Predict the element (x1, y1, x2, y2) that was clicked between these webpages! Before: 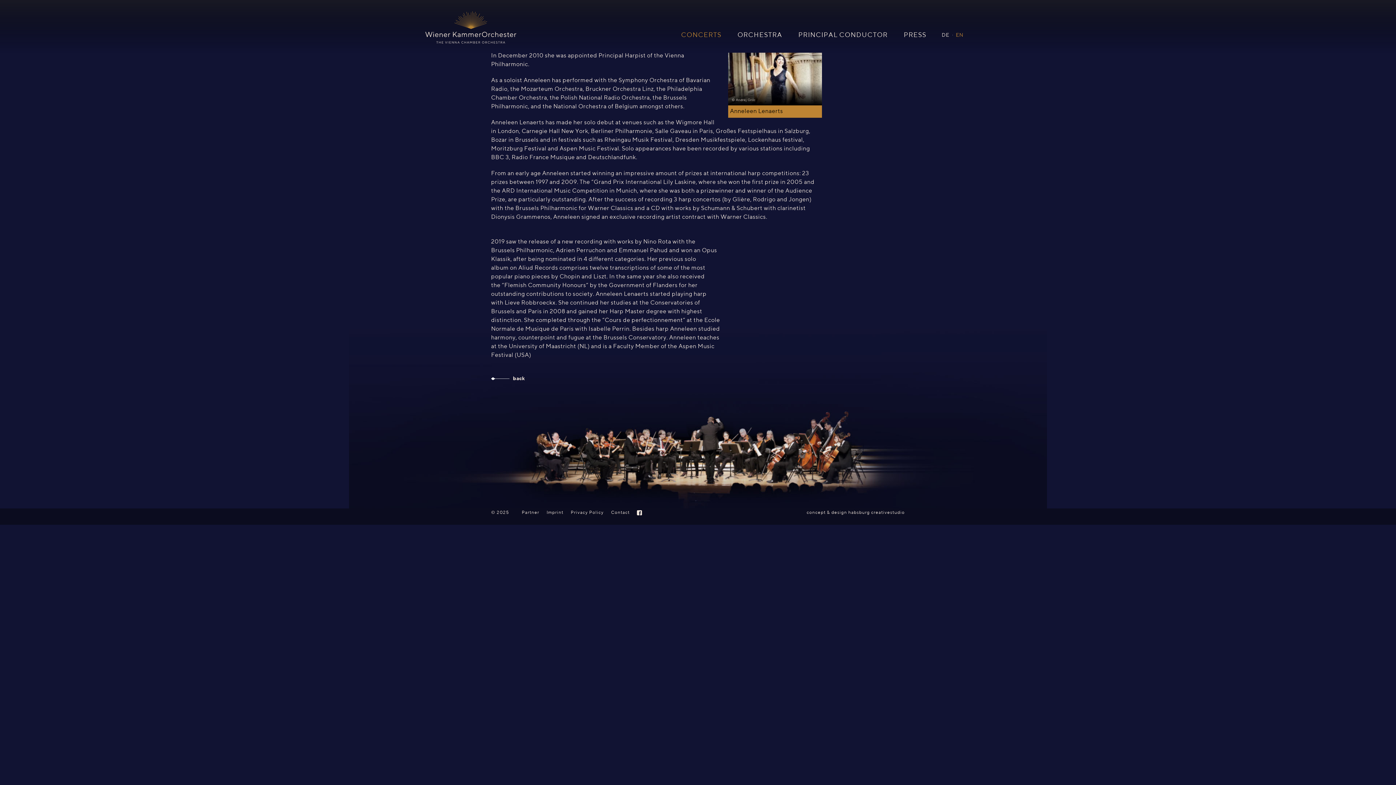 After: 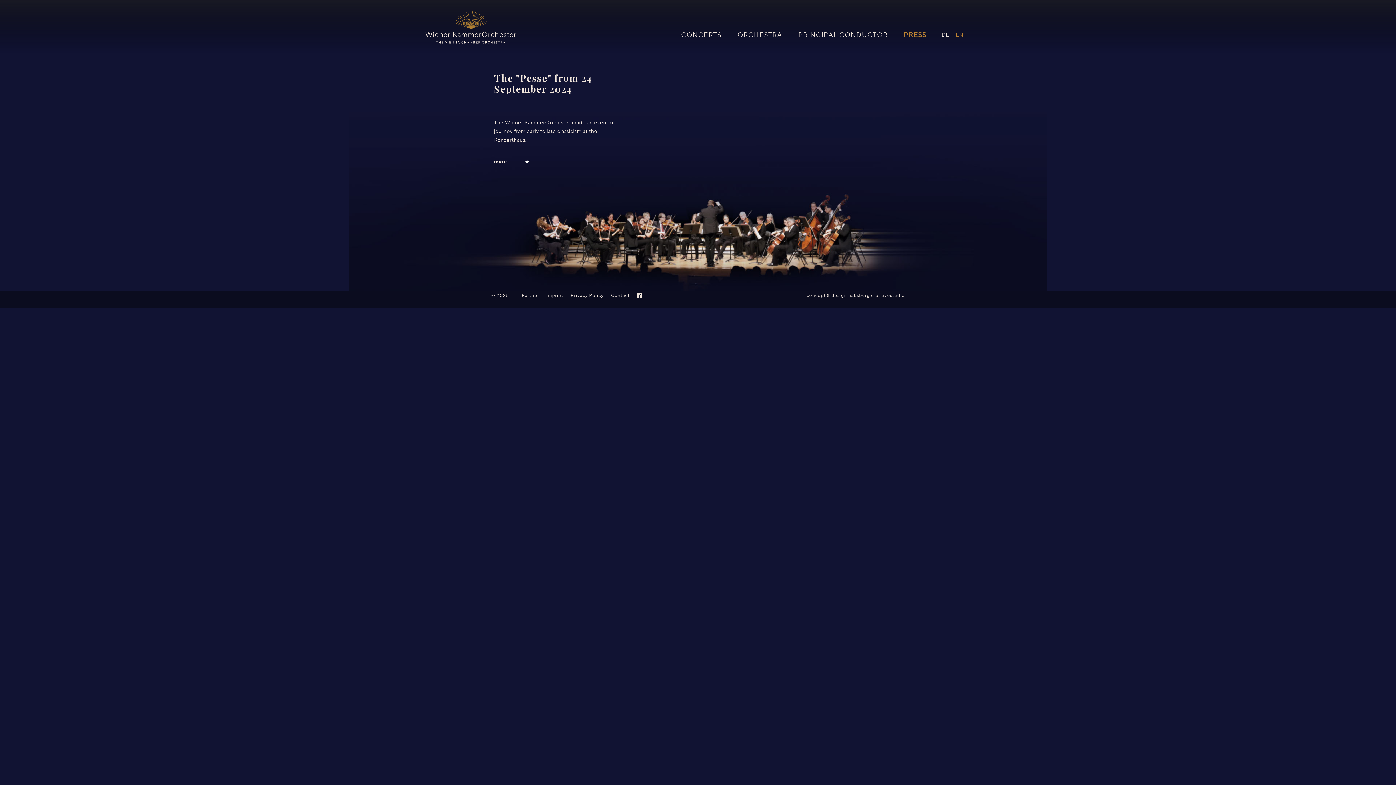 Action: bbox: (904, 32, 926, 38) label: PRESS